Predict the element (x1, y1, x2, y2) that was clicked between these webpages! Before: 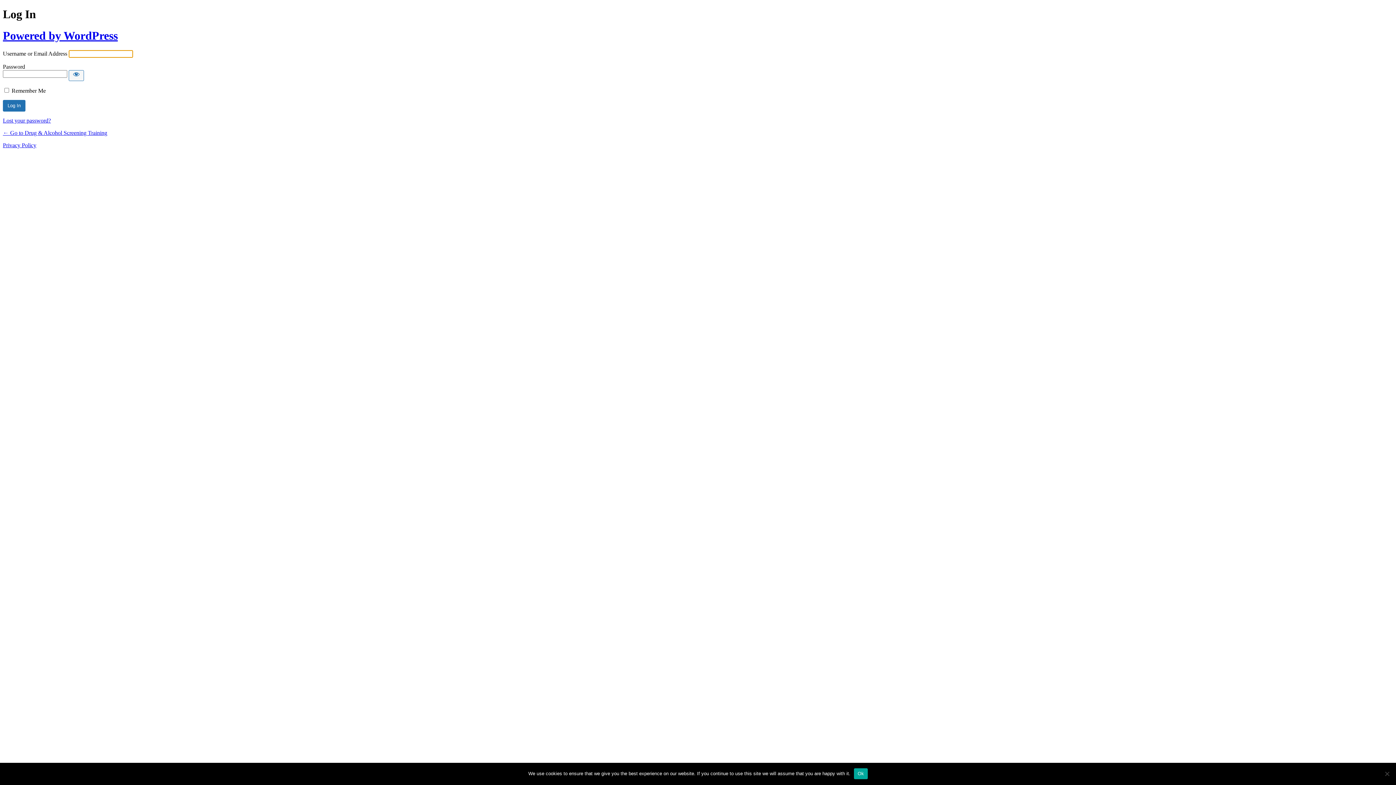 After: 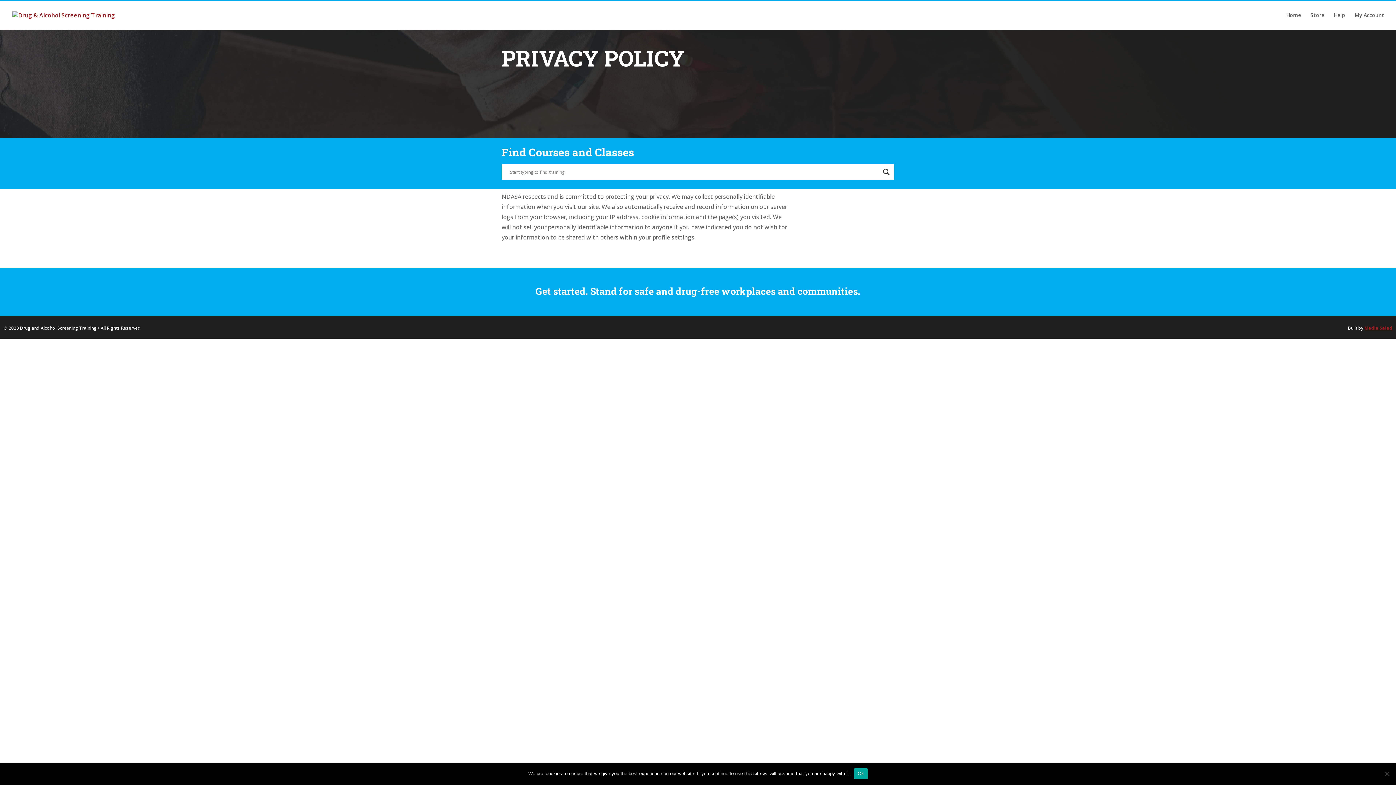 Action: label: Privacy Policy bbox: (2, 142, 36, 148)